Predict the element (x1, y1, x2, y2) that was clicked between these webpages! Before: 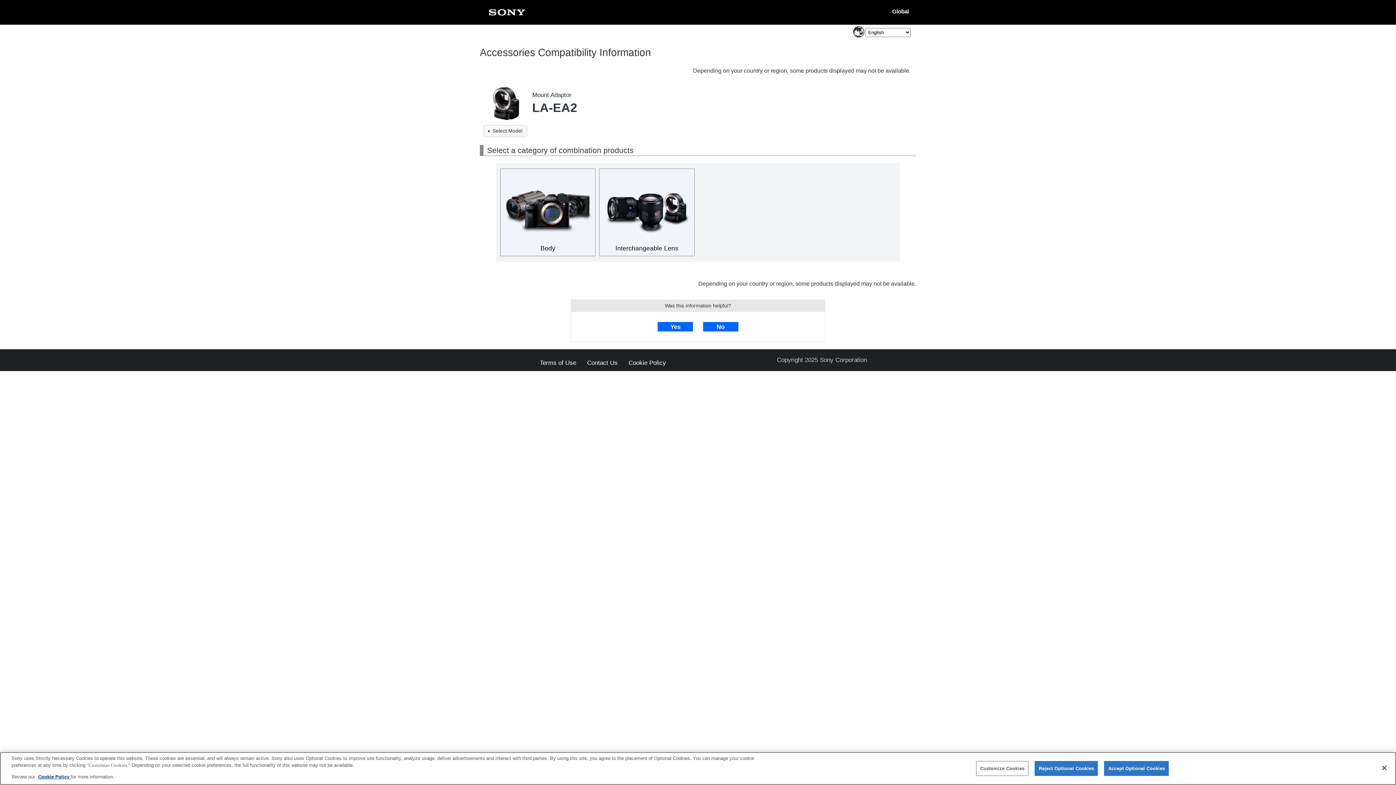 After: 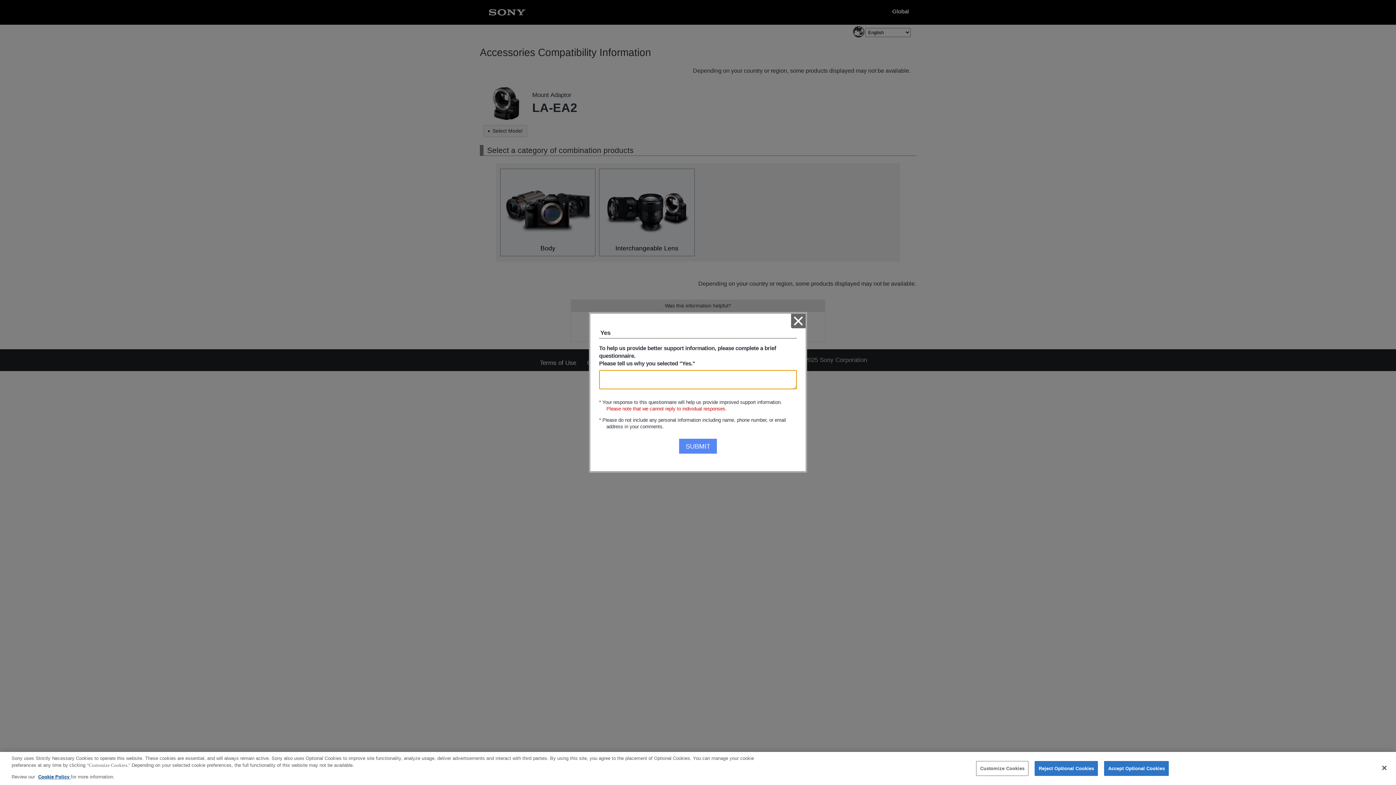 Action: label: Yes bbox: (657, 322, 693, 331)